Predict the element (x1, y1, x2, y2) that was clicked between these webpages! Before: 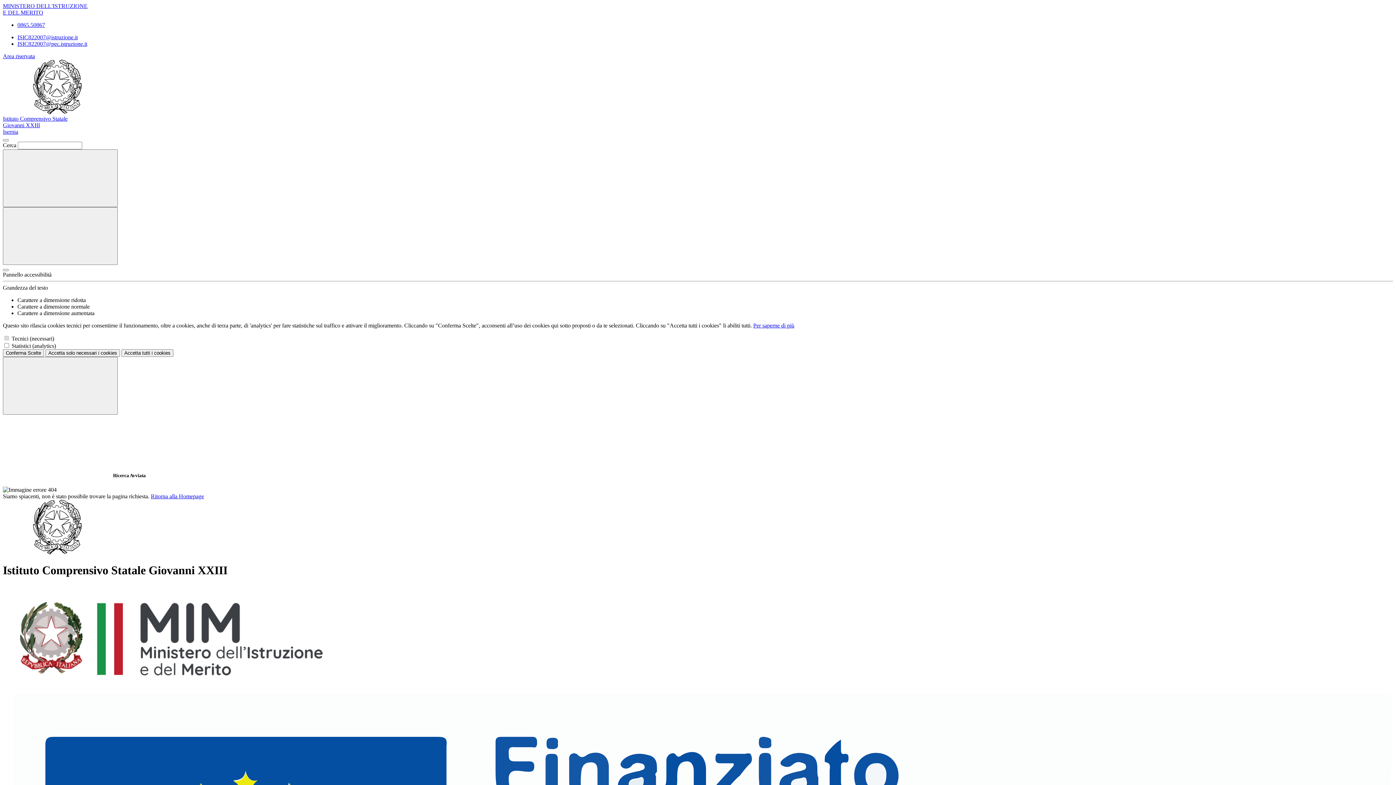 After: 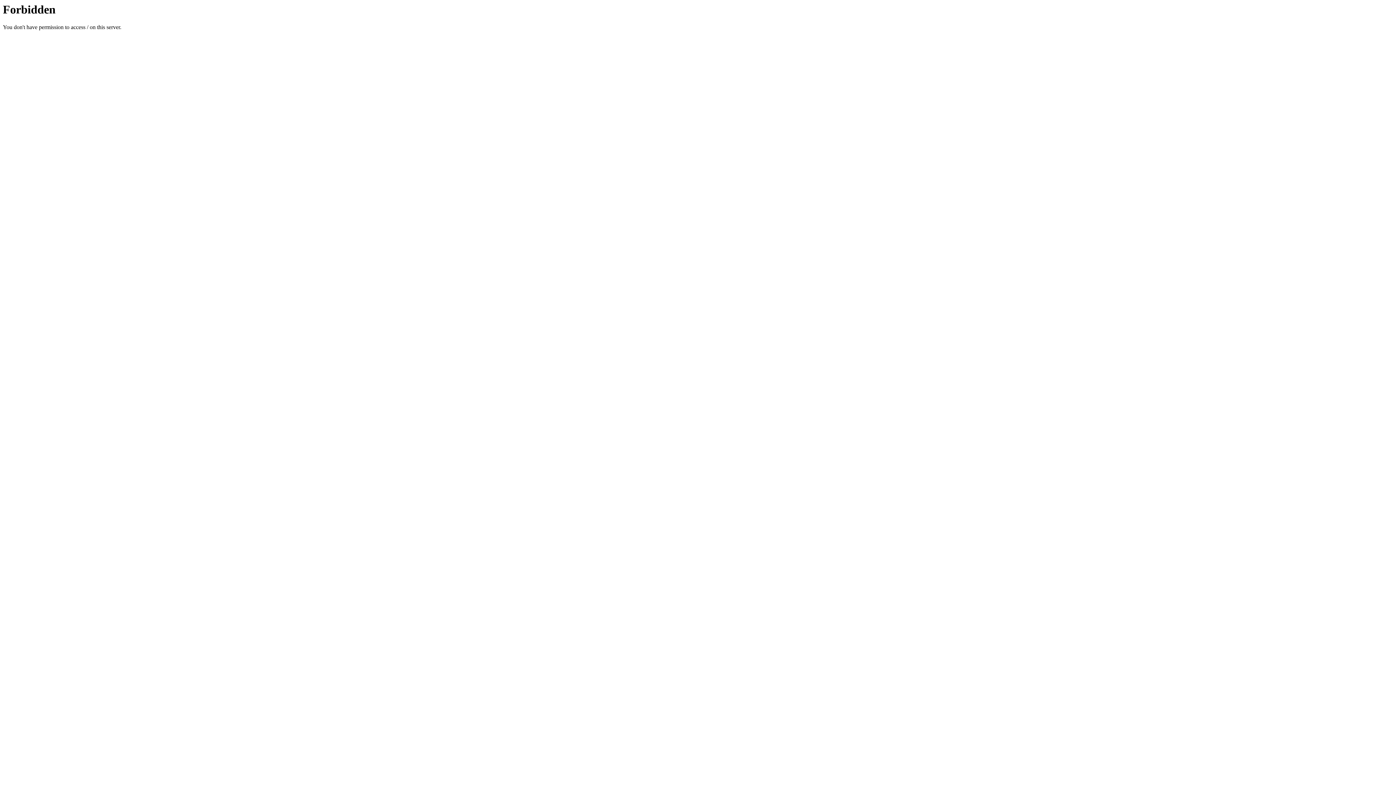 Action: label:   bbox: (2, 682, 338, 688)